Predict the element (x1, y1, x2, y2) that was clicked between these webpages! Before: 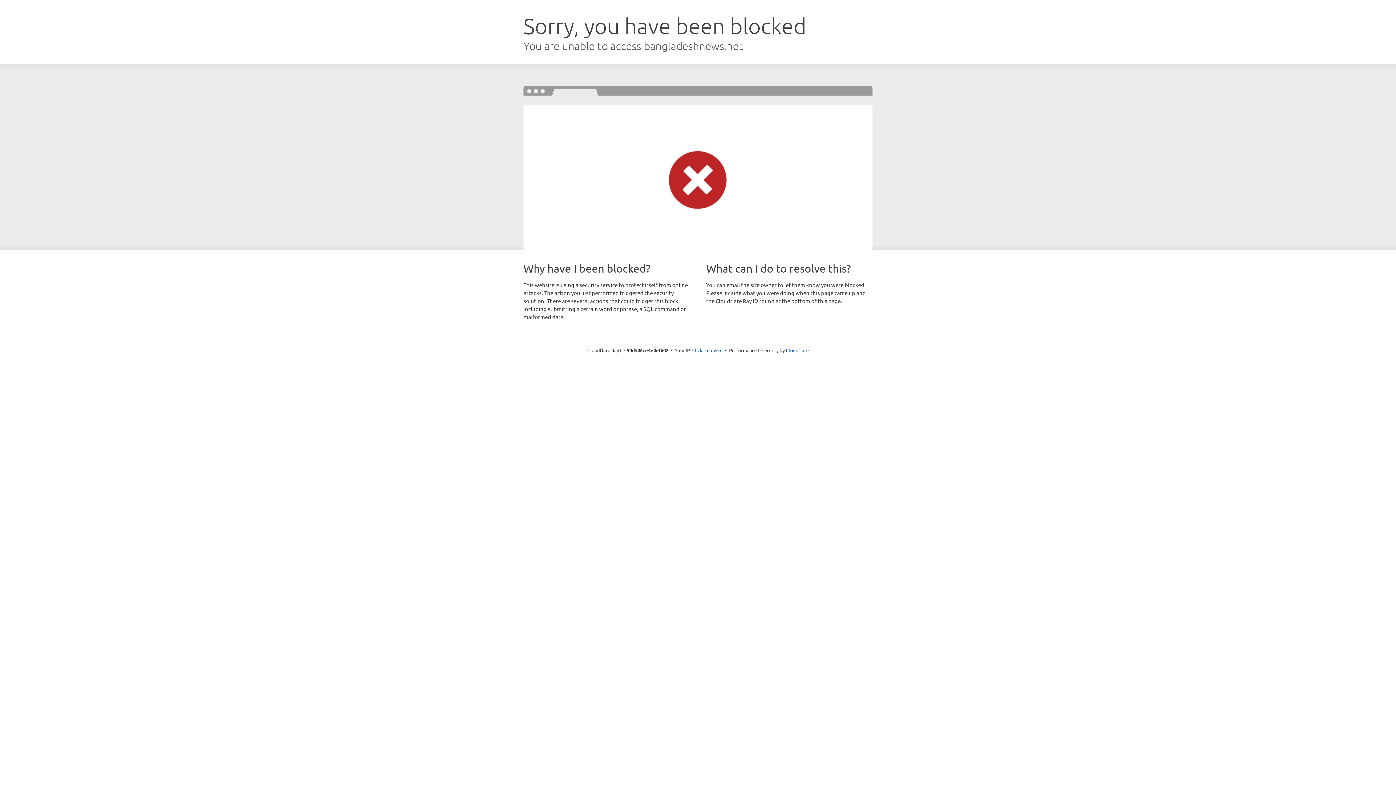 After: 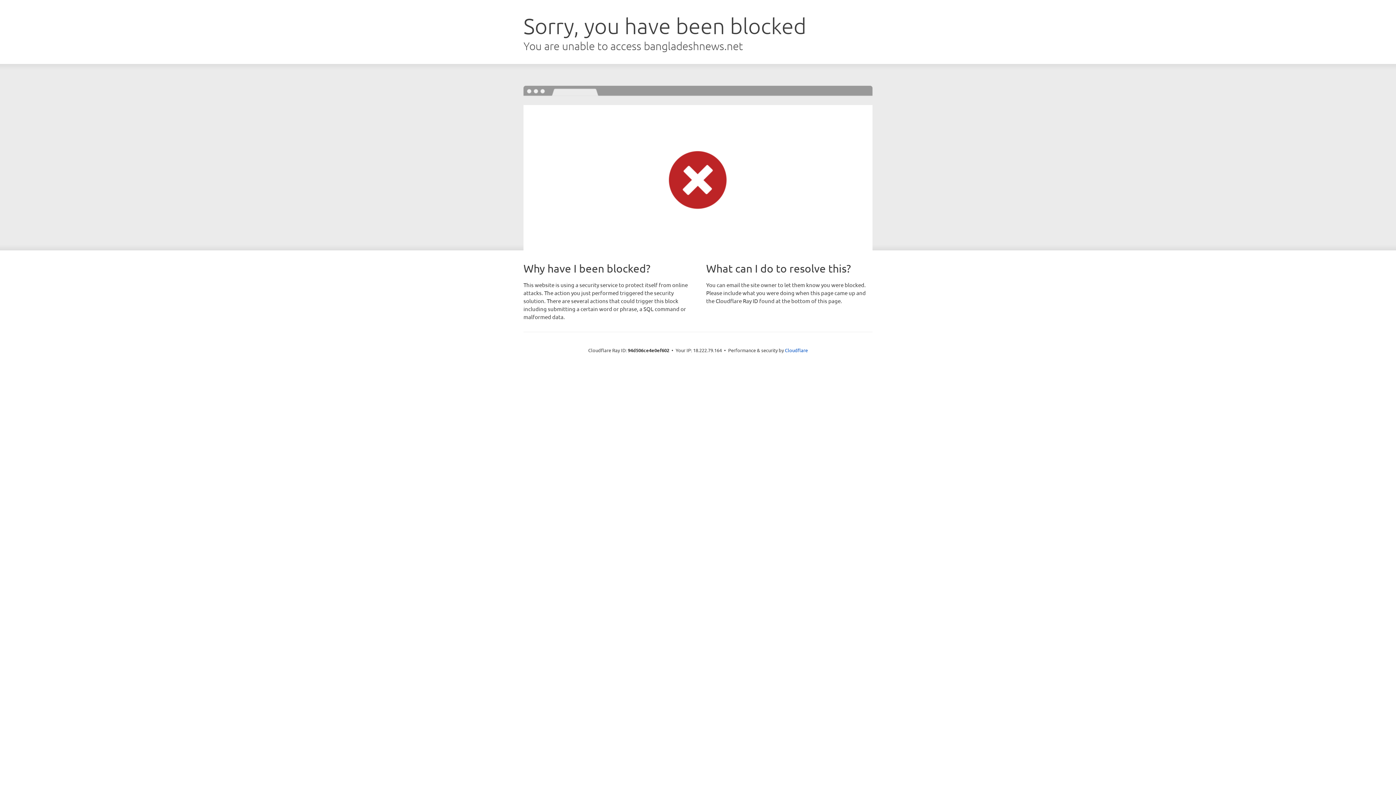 Action: bbox: (692, 346, 722, 353) label: Click to reveal